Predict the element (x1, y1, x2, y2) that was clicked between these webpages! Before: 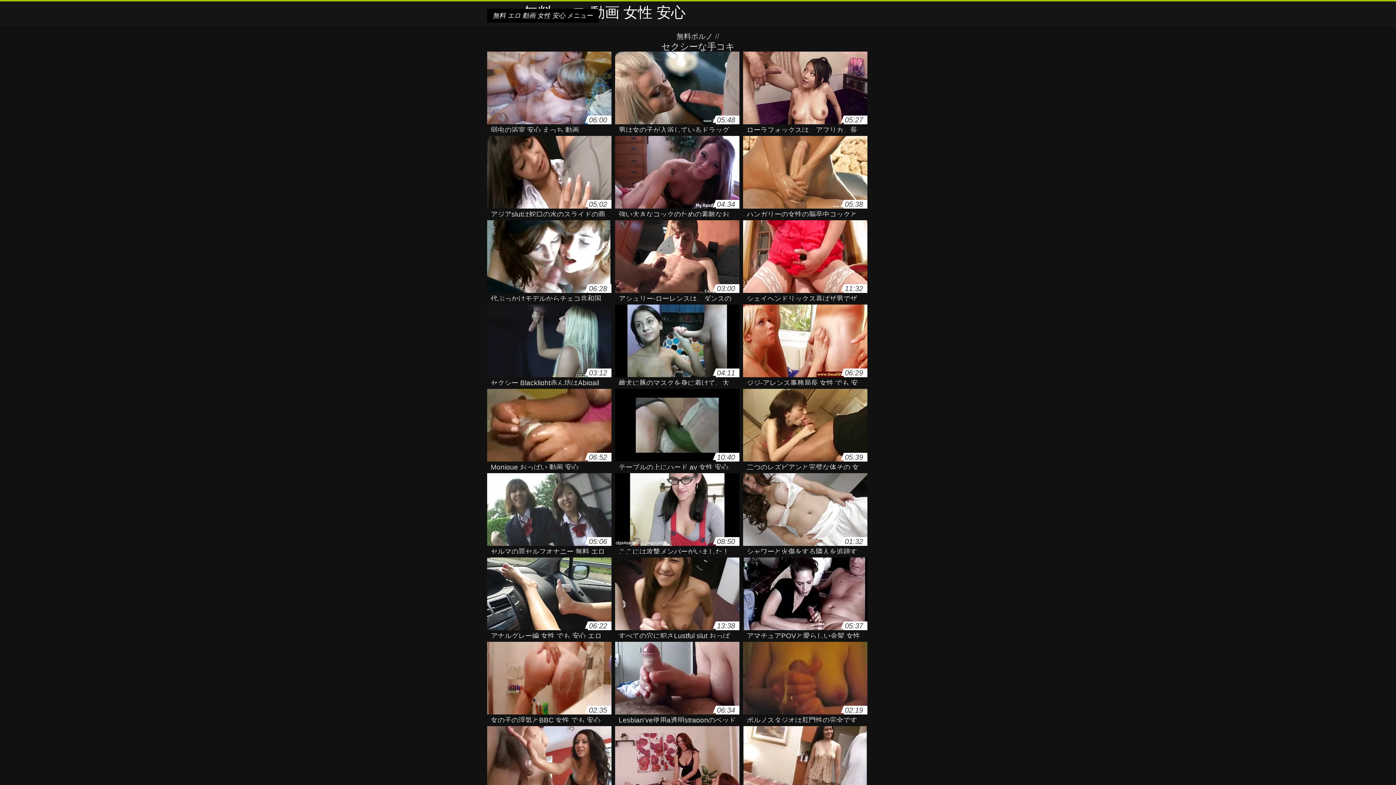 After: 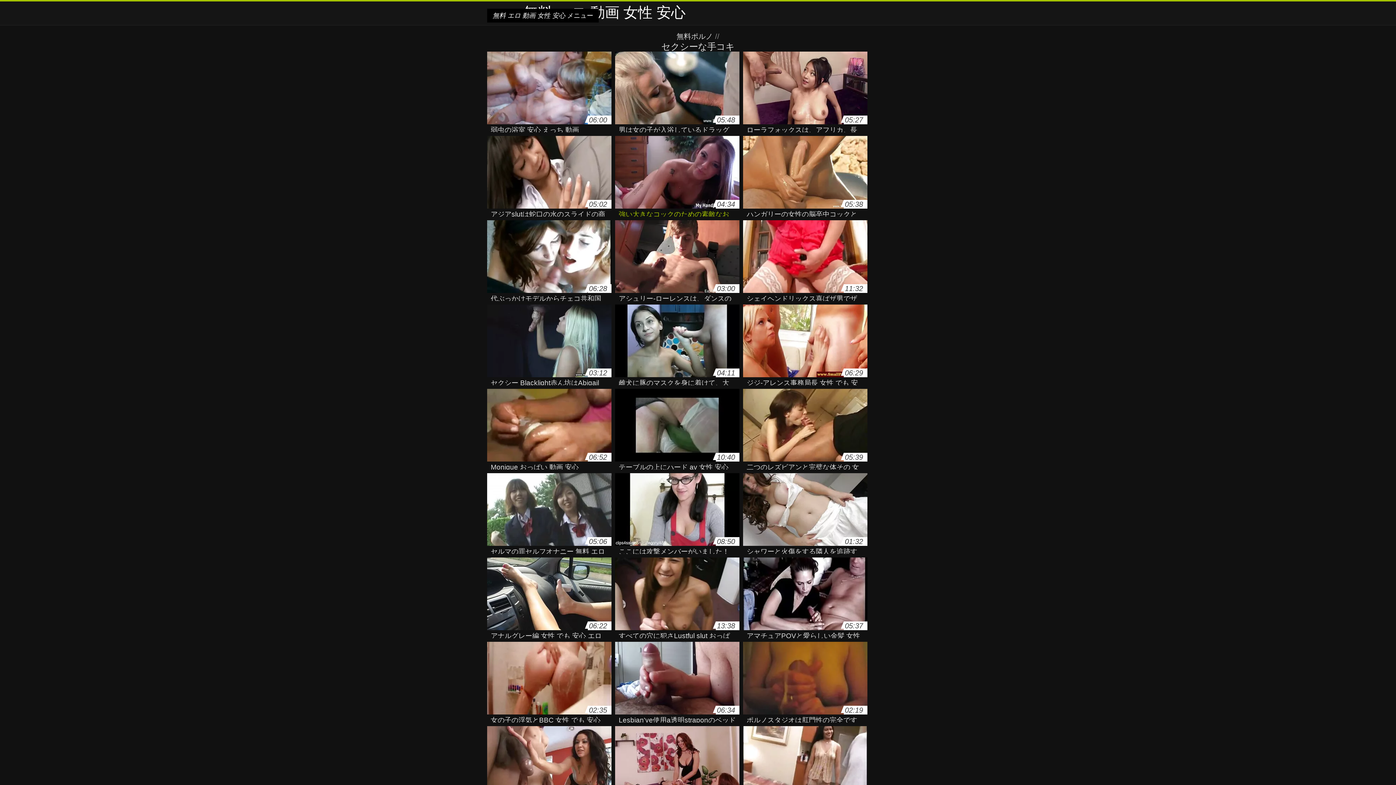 Action: bbox: (615, 136, 739, 212) label: 04:34
強い大きなコックのための素敵なお尻 女性 でも 安心 アダルト 動画